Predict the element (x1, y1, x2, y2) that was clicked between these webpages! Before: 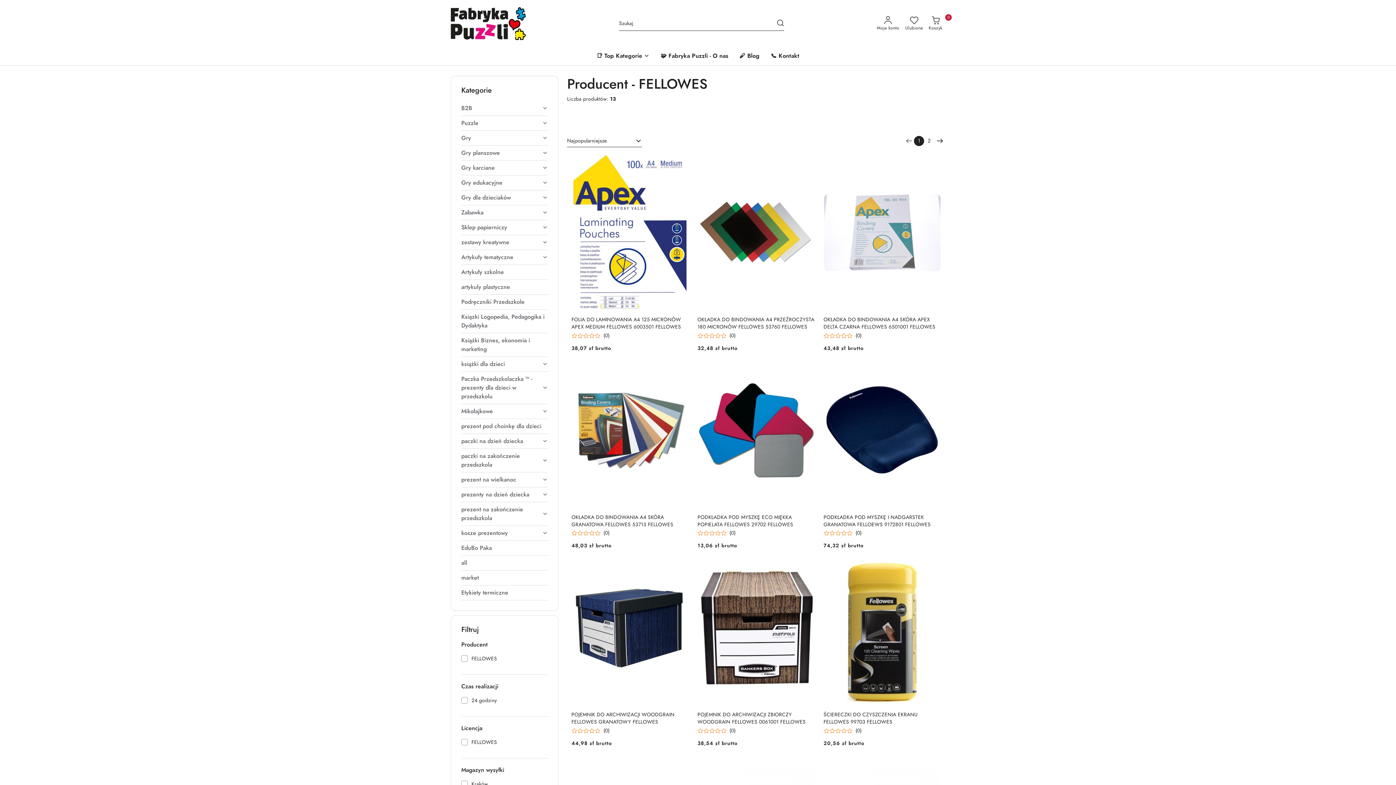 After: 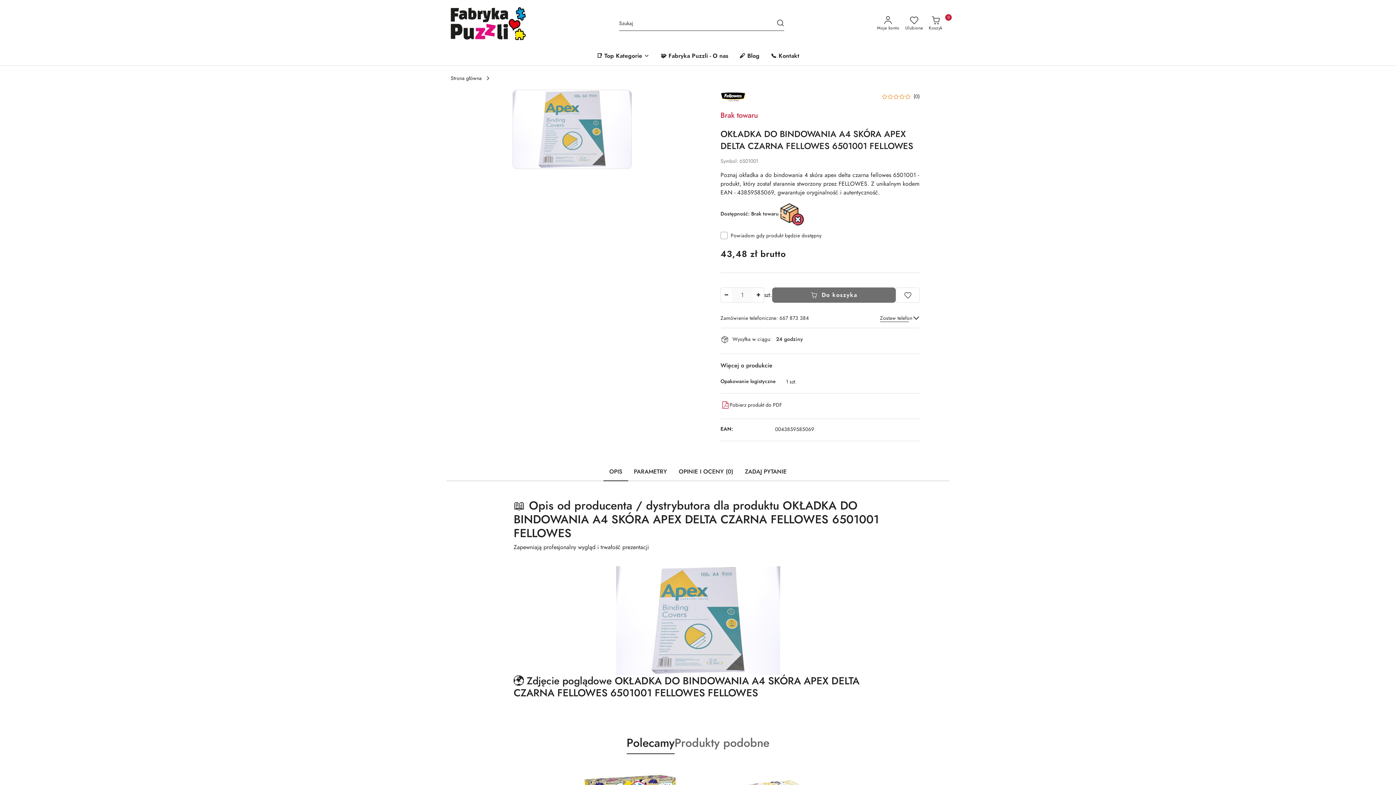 Action: label:   bbox: (823, 154, 941, 310)